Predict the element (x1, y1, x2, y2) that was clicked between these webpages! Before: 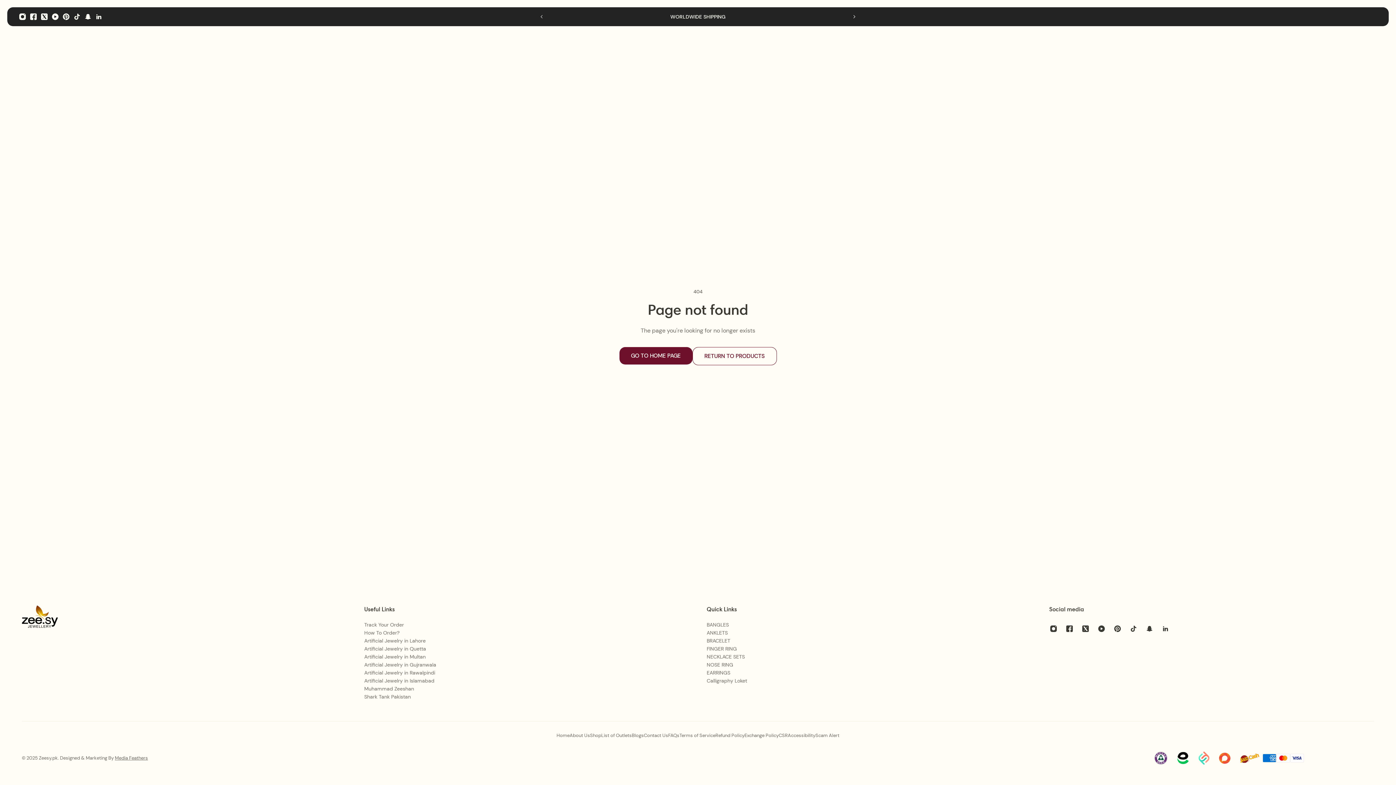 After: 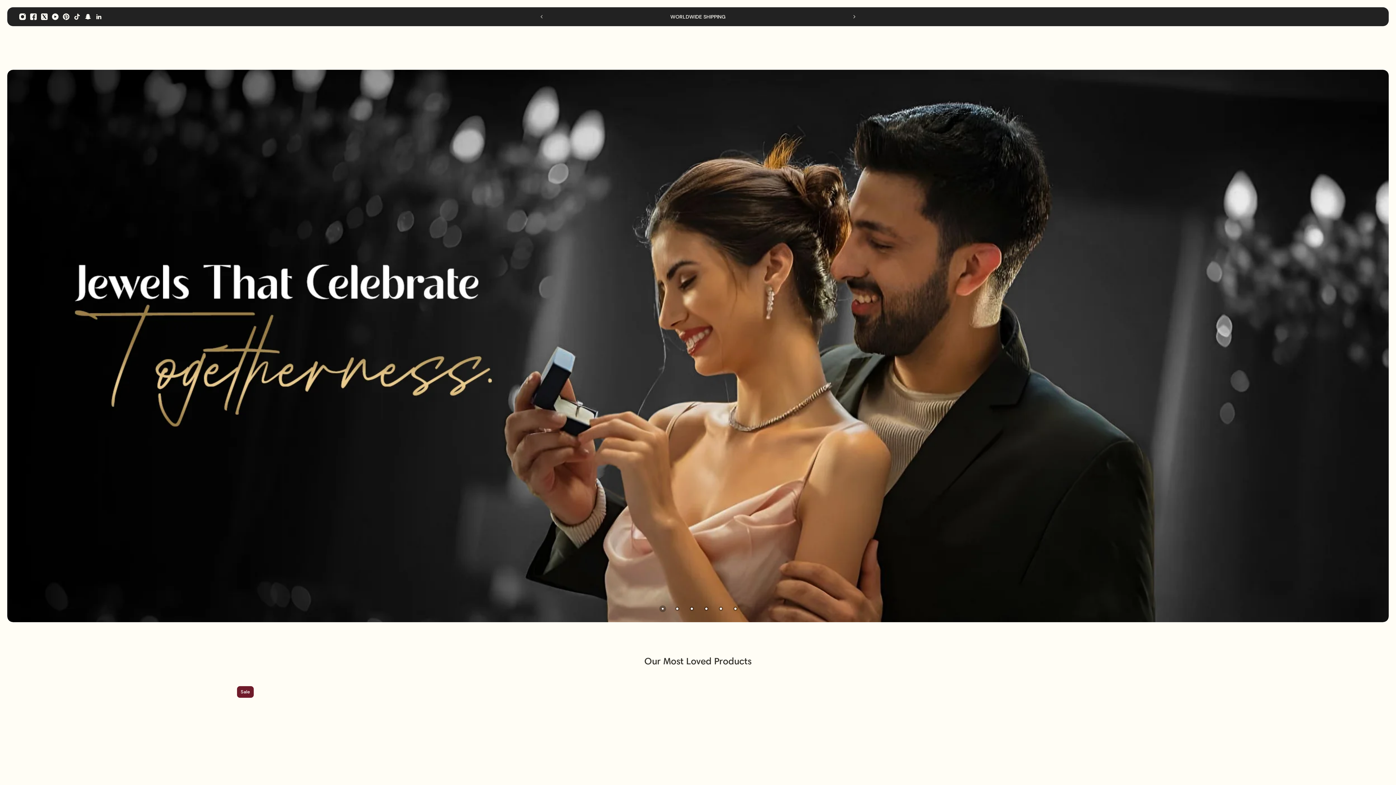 Action: bbox: (556, 732, 569, 738) label: Home